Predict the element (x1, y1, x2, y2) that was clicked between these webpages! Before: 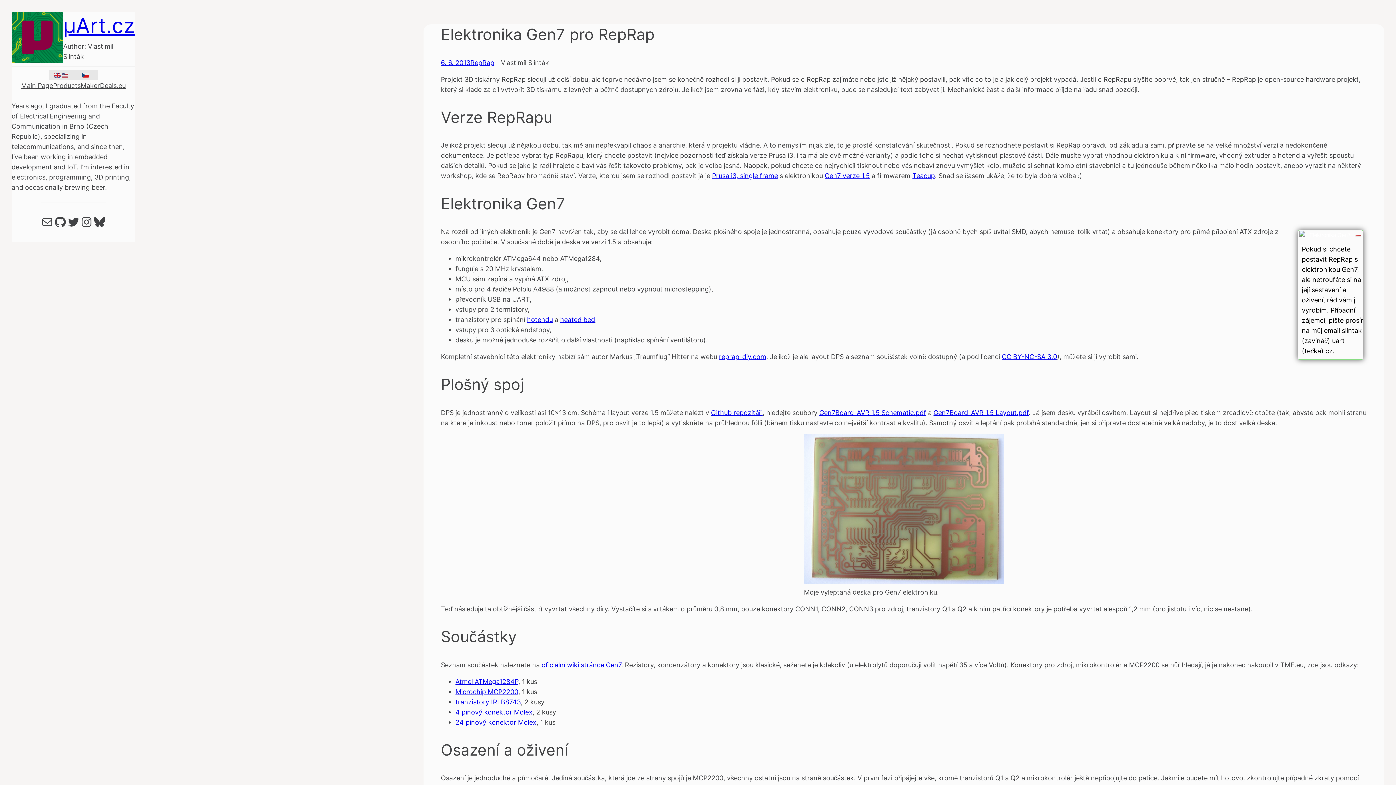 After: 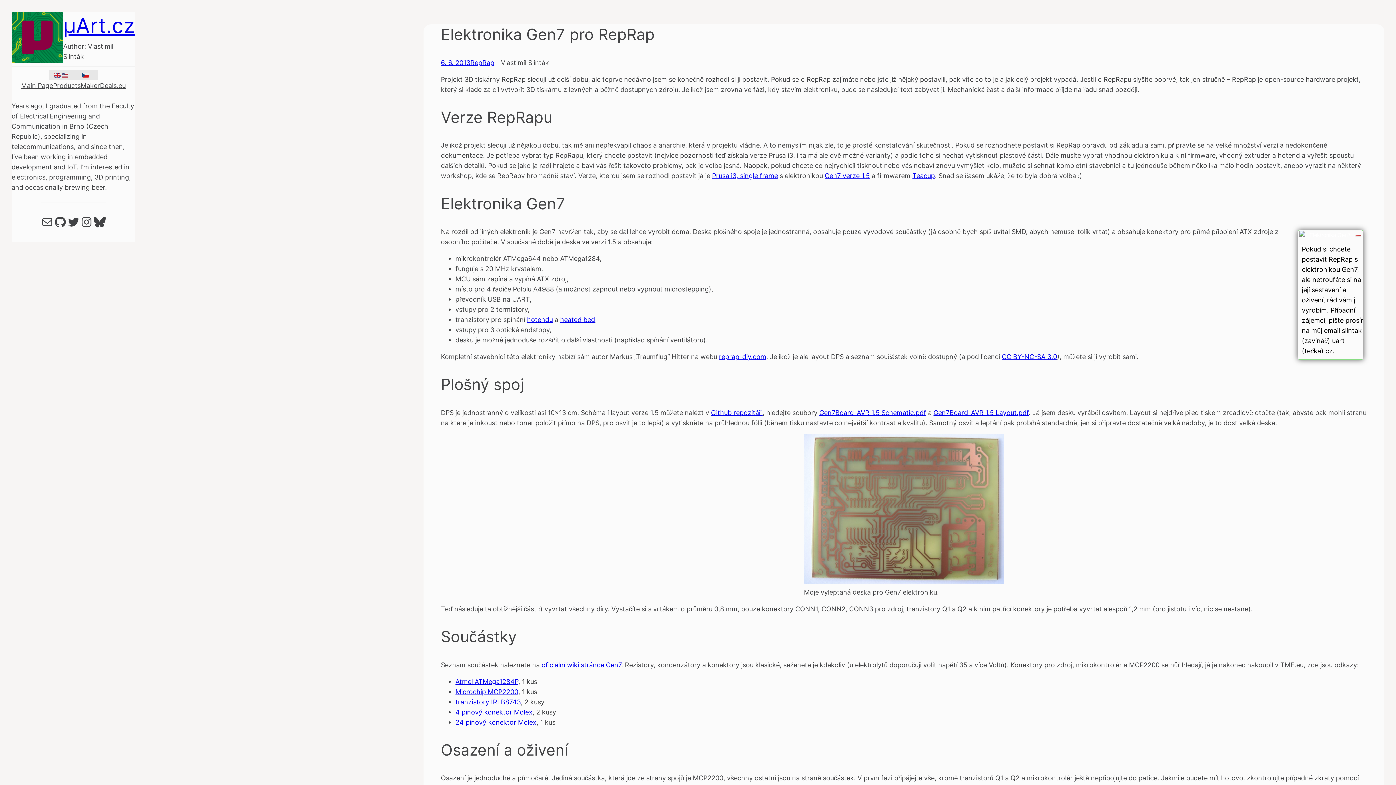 Action: label: Bluesky bbox: (93, 215, 106, 228)